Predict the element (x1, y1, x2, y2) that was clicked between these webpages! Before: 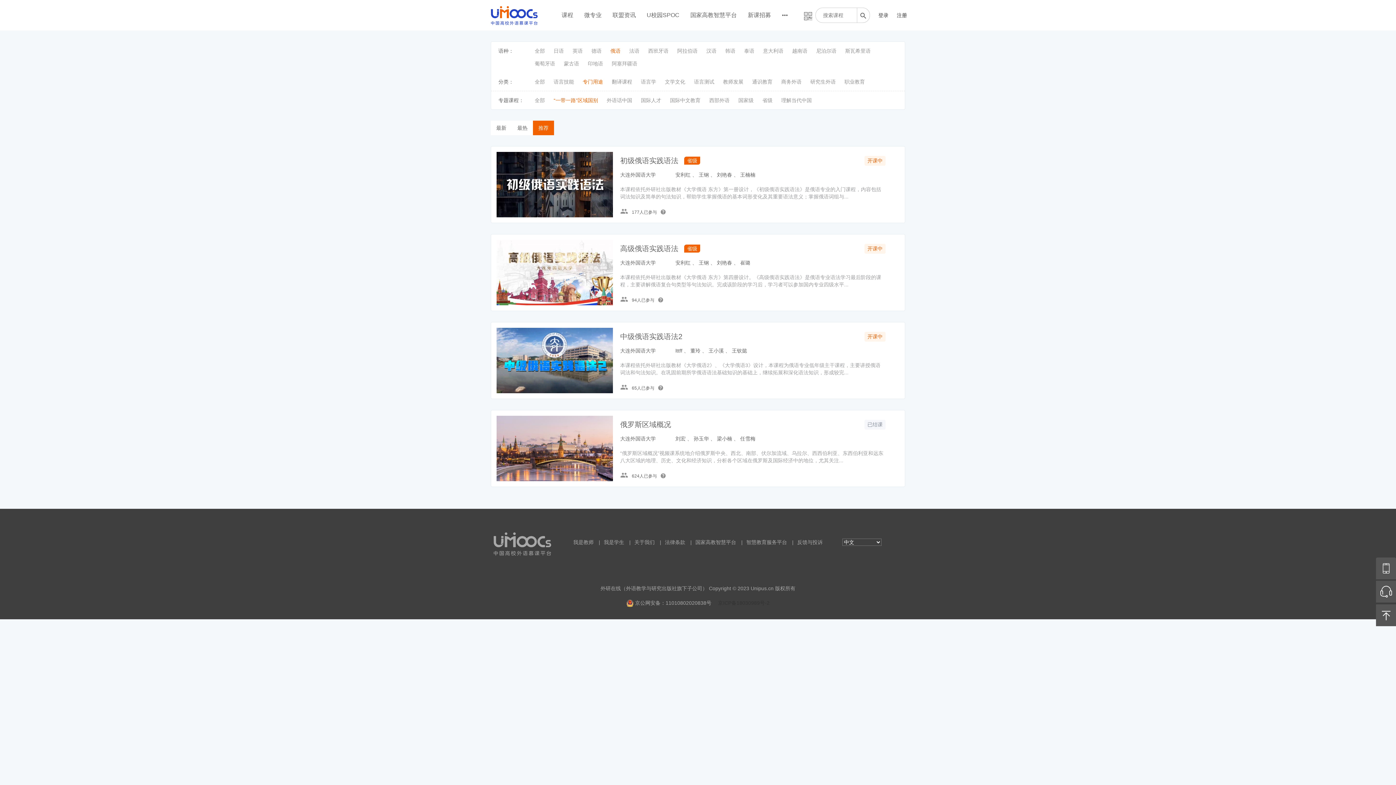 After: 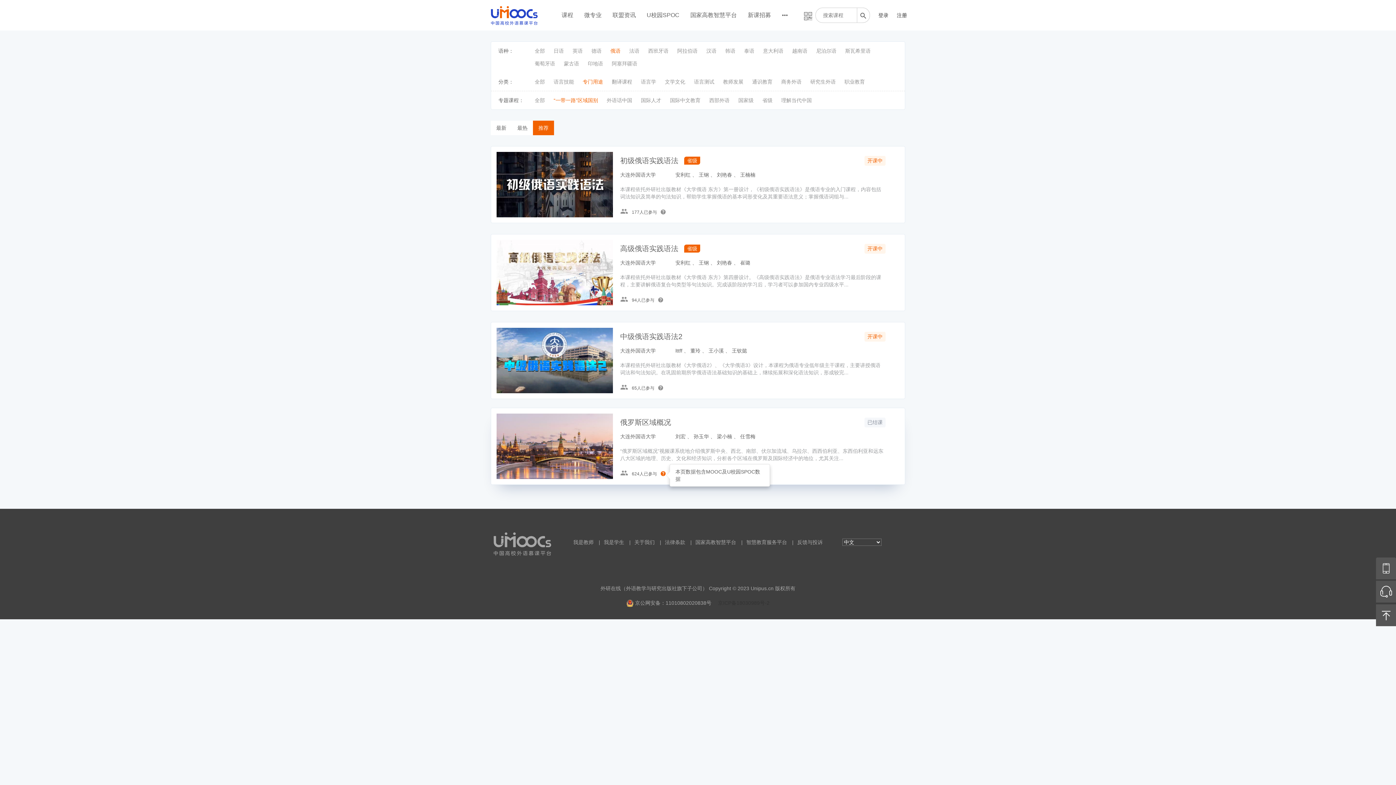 Action: bbox: (660, 472, 666, 478)